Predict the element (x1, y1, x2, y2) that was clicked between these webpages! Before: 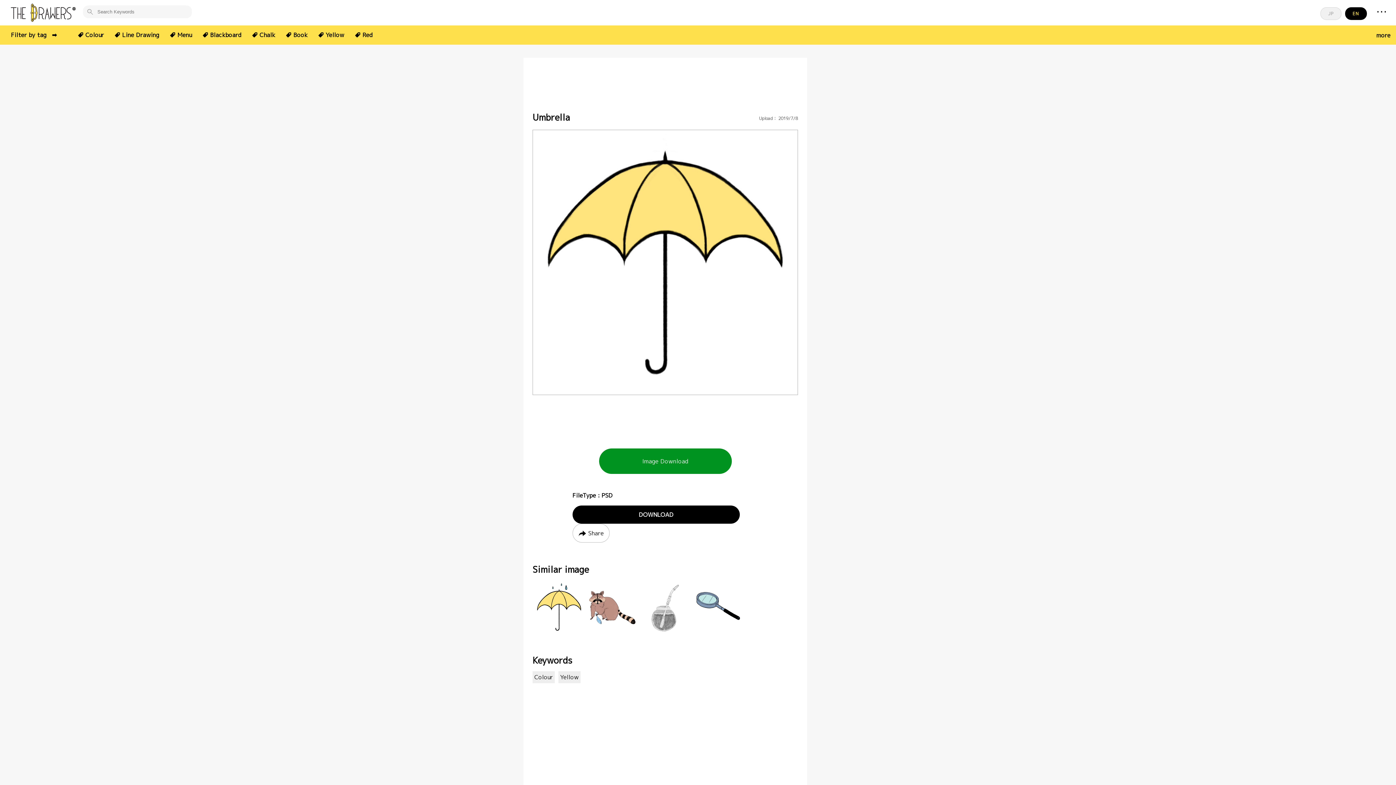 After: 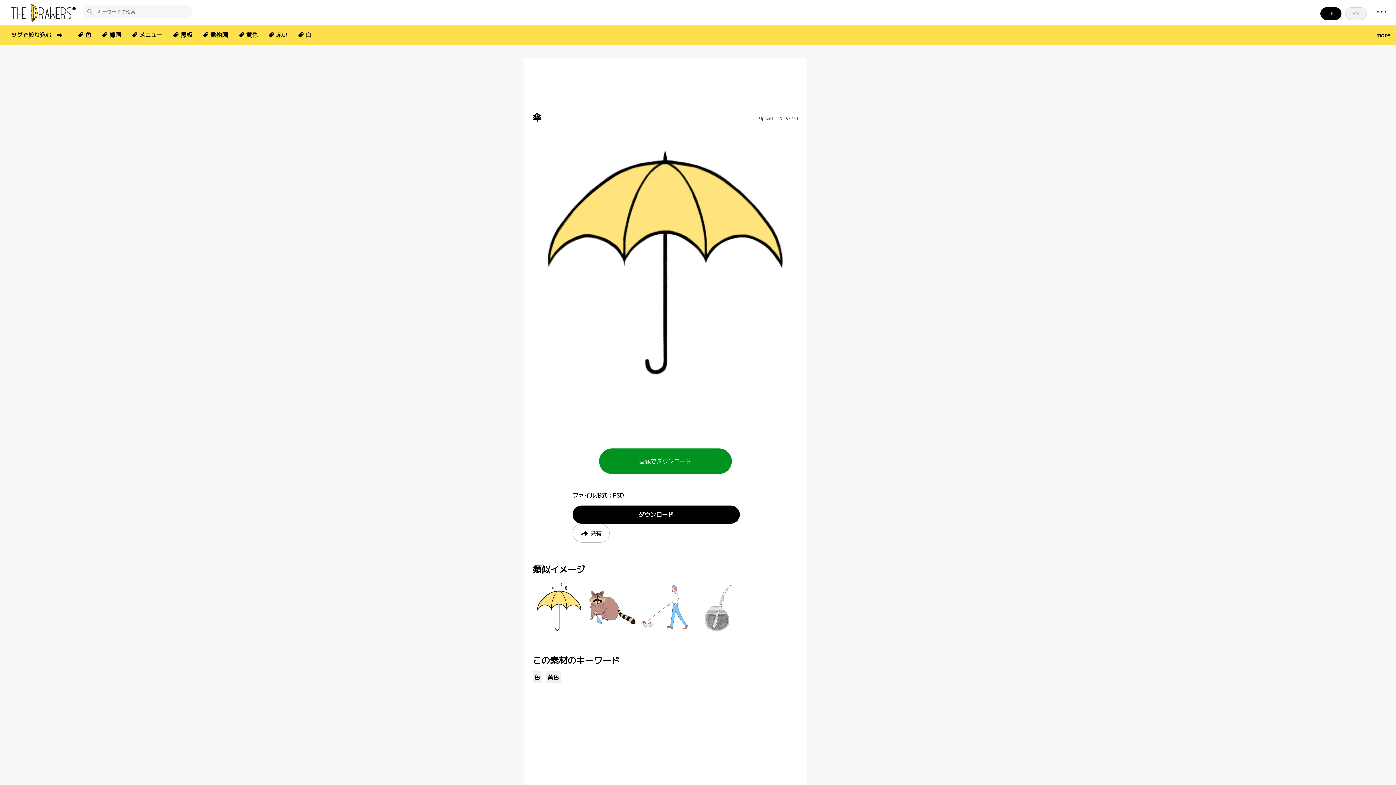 Action: label: JP bbox: (1324, 9, 1337, 17)